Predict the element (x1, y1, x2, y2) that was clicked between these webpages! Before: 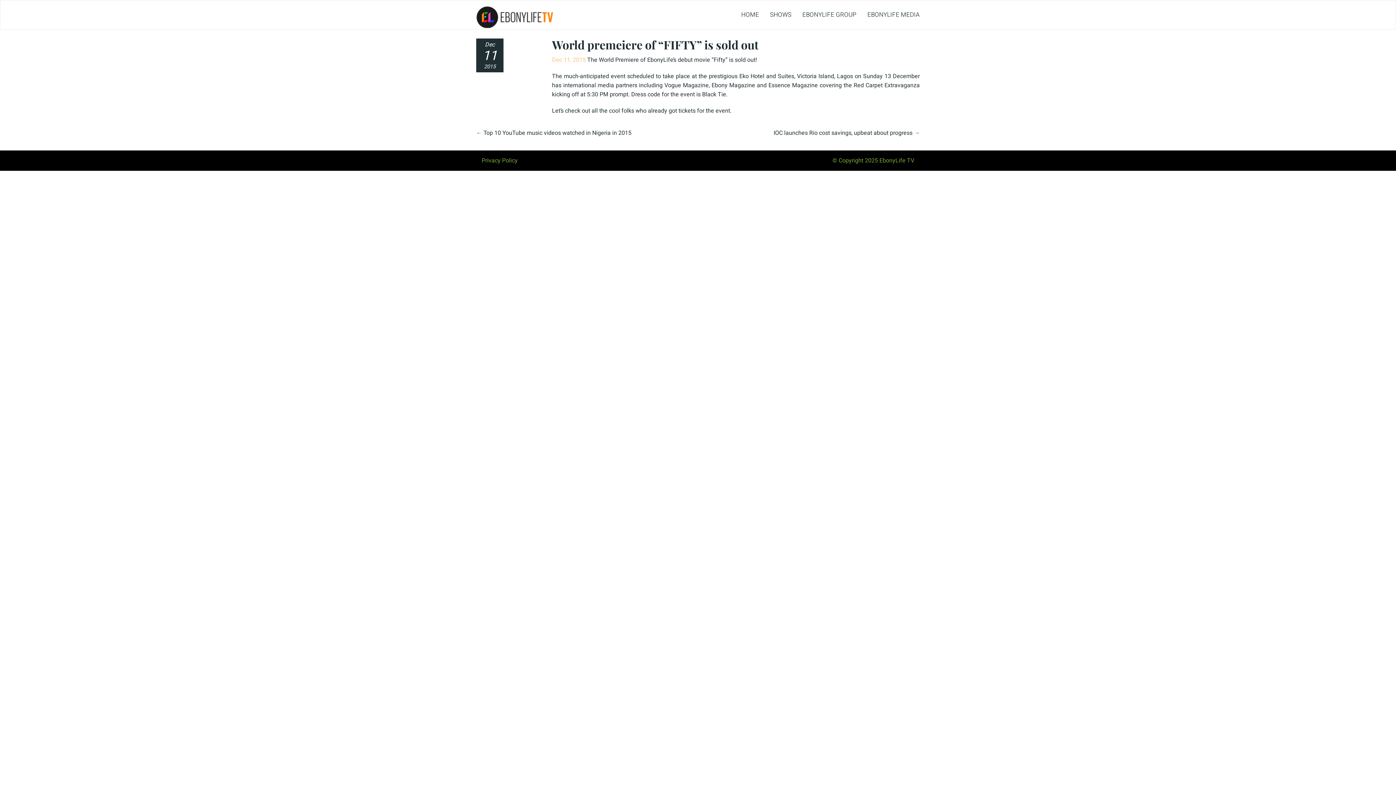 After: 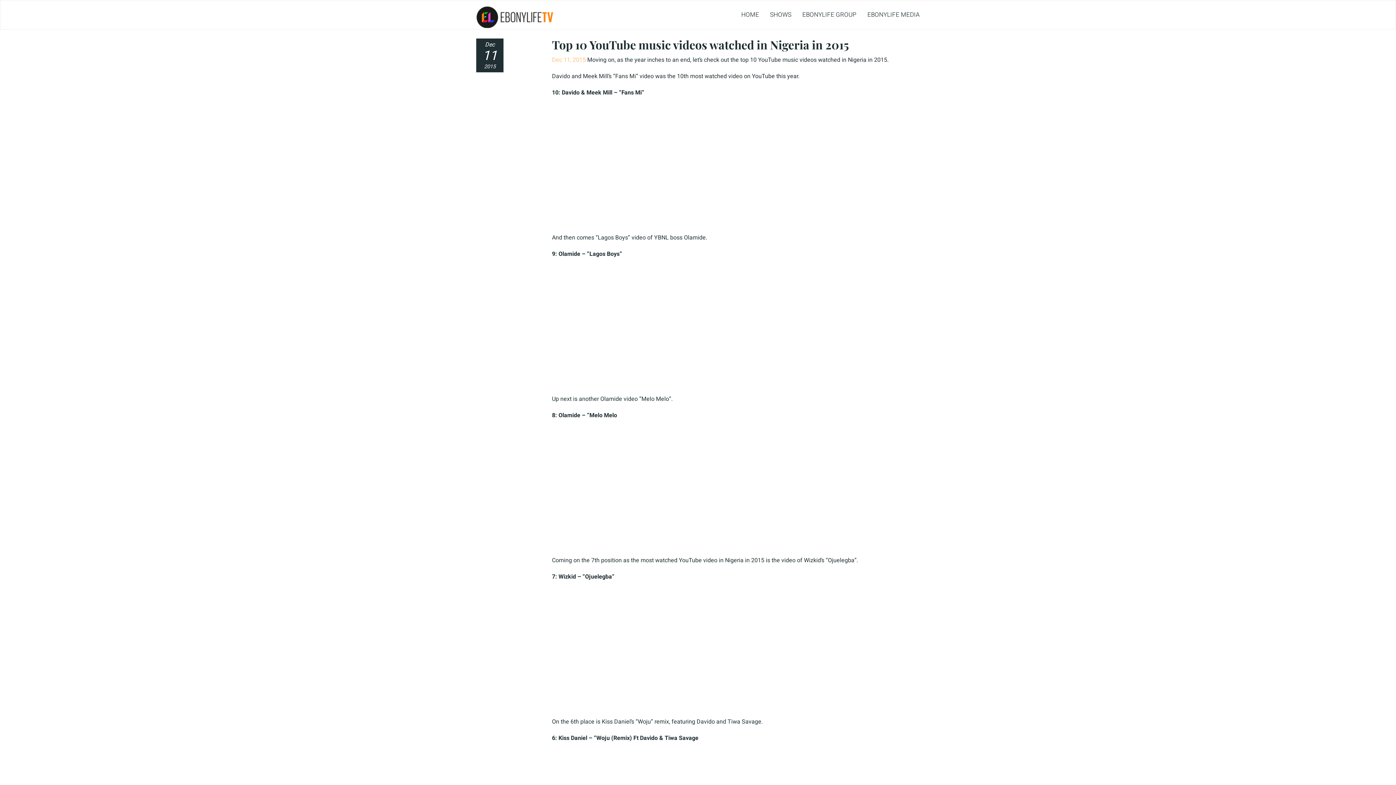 Action: label: Top 10 YouTube music videos watched in Nigeria in 2015 bbox: (483, 128, 631, 137)